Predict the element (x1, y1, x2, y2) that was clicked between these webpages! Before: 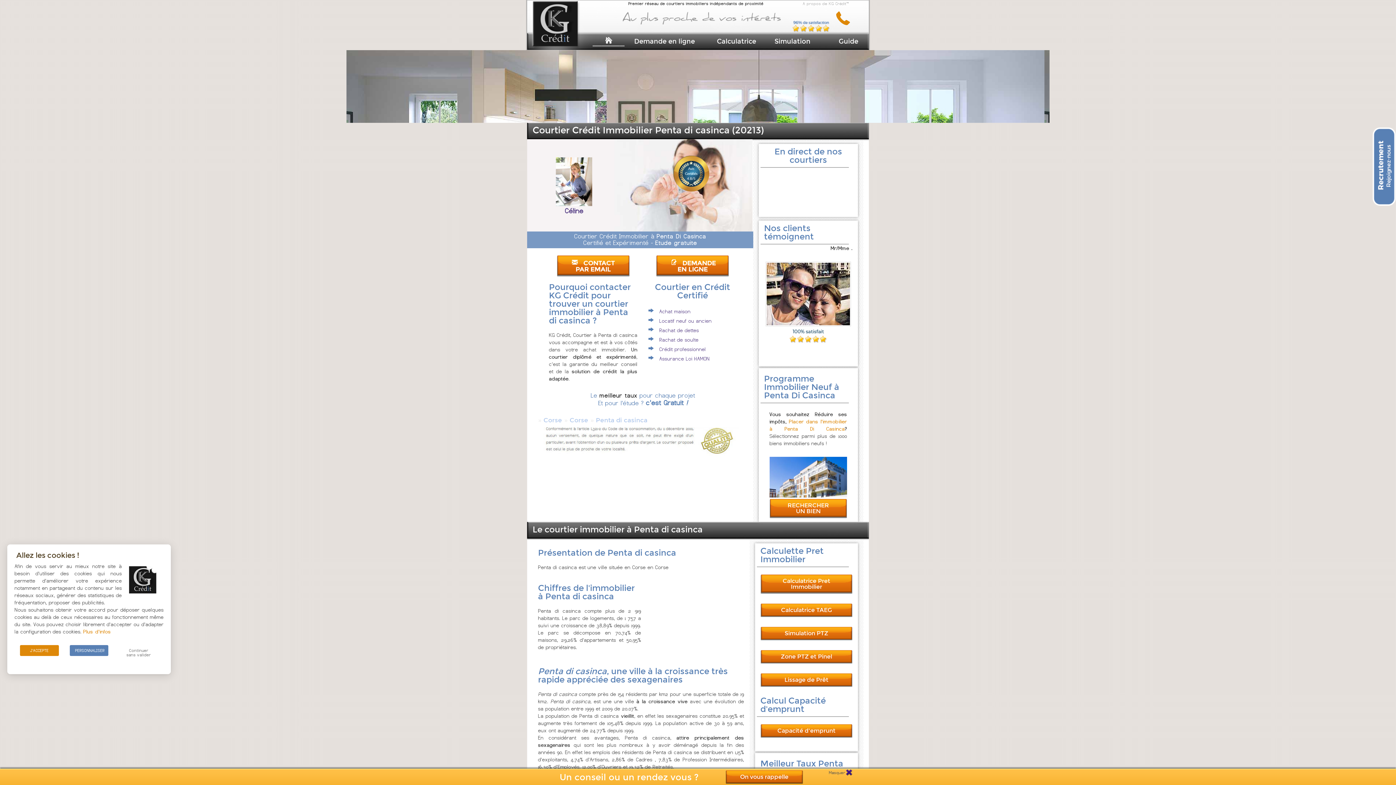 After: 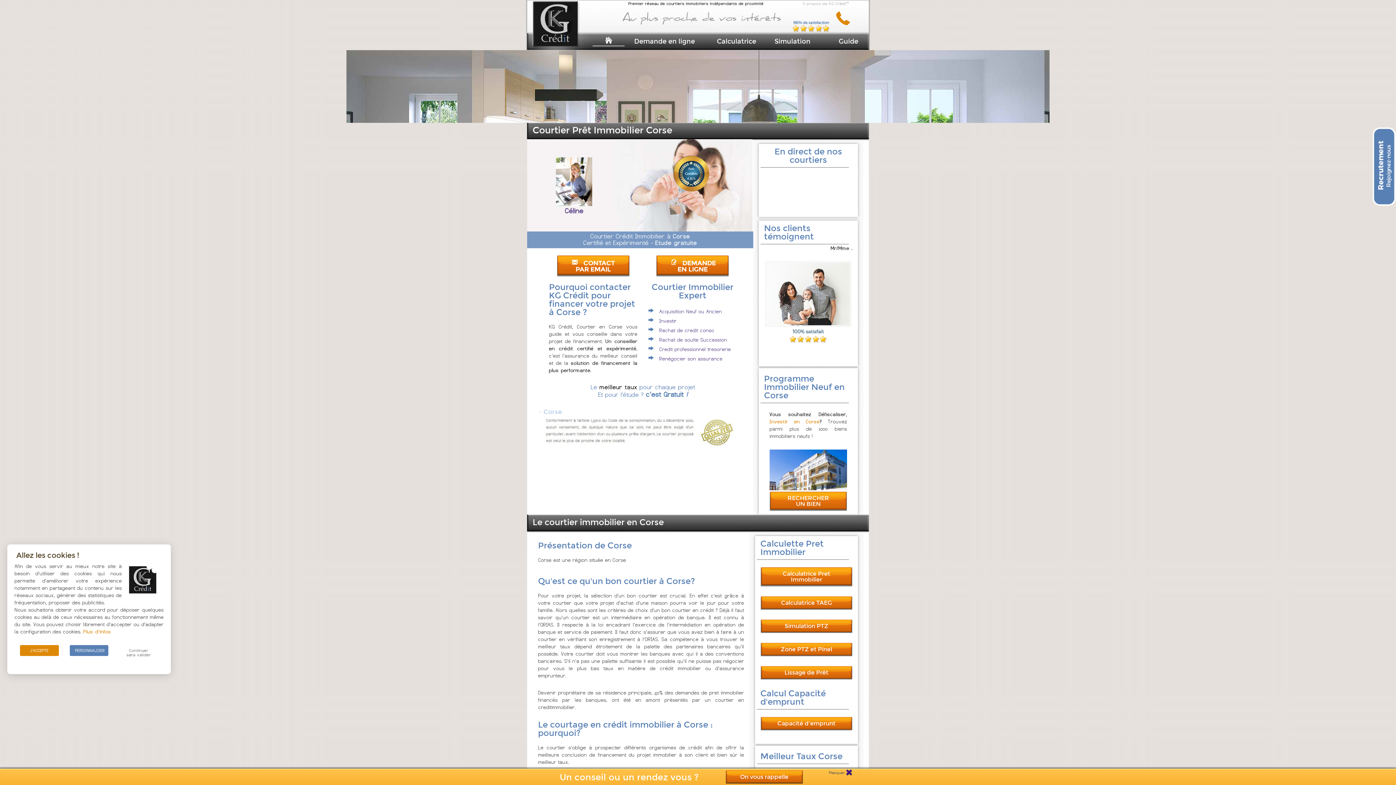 Action: label: Corse bbox: (543, 416, 562, 424)